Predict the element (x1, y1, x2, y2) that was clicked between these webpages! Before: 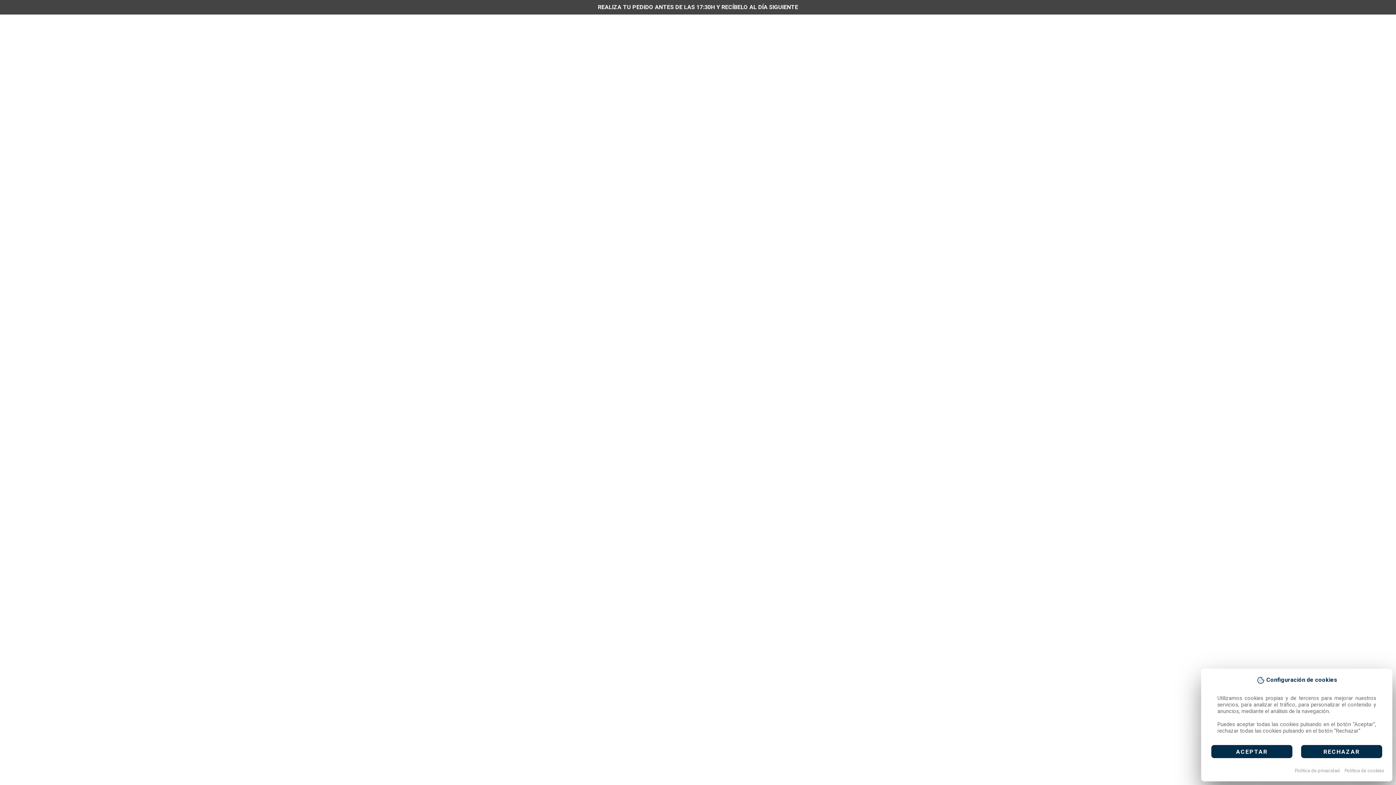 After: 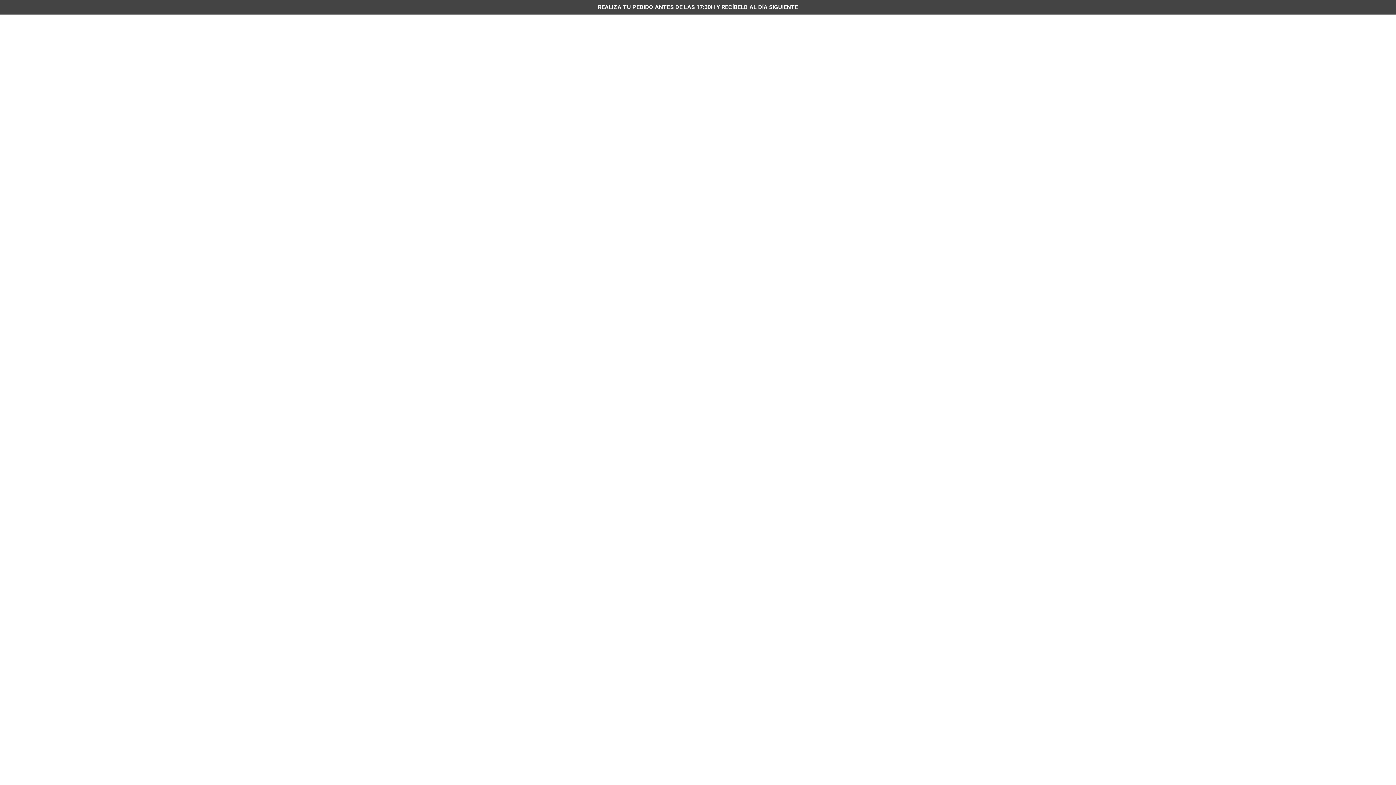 Action: bbox: (1301, 745, 1382, 758) label: RECHAZAR